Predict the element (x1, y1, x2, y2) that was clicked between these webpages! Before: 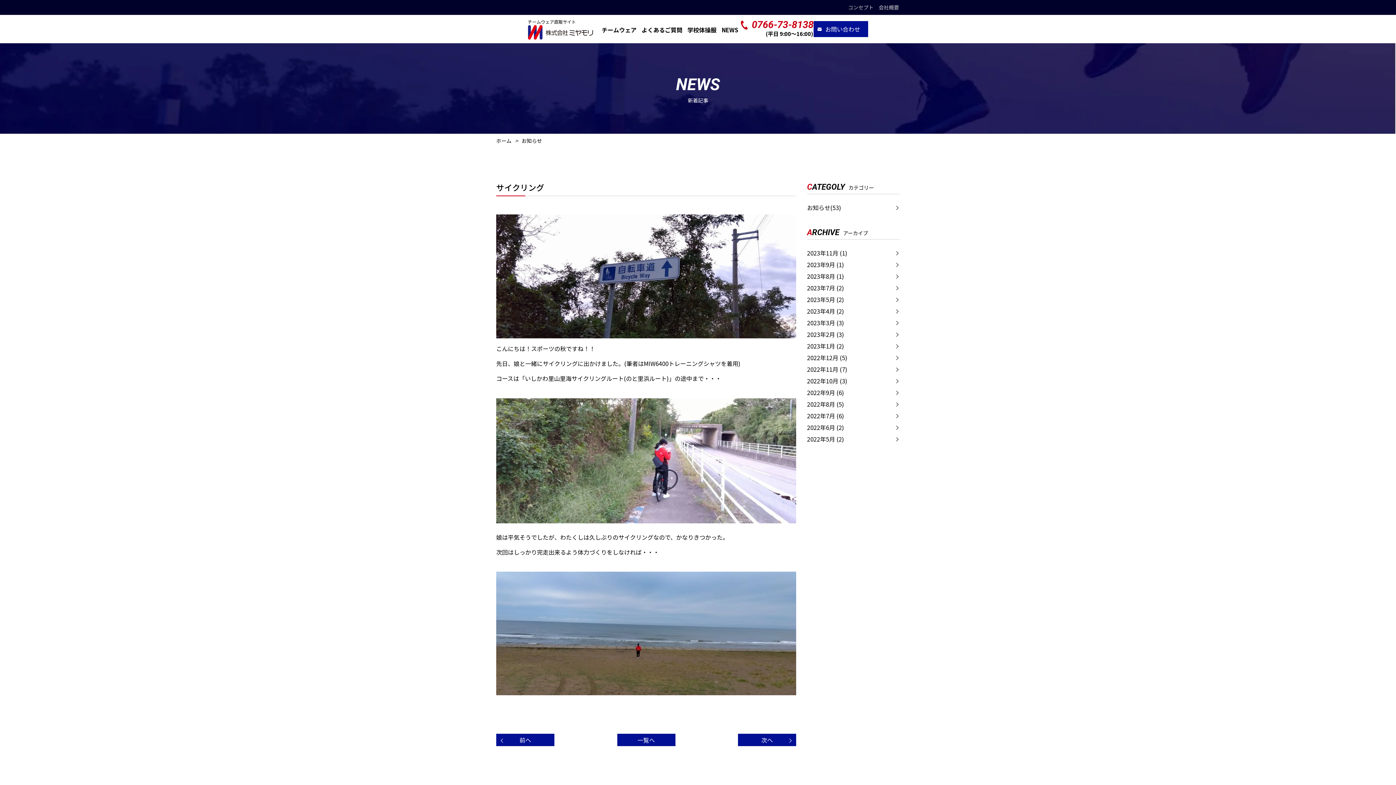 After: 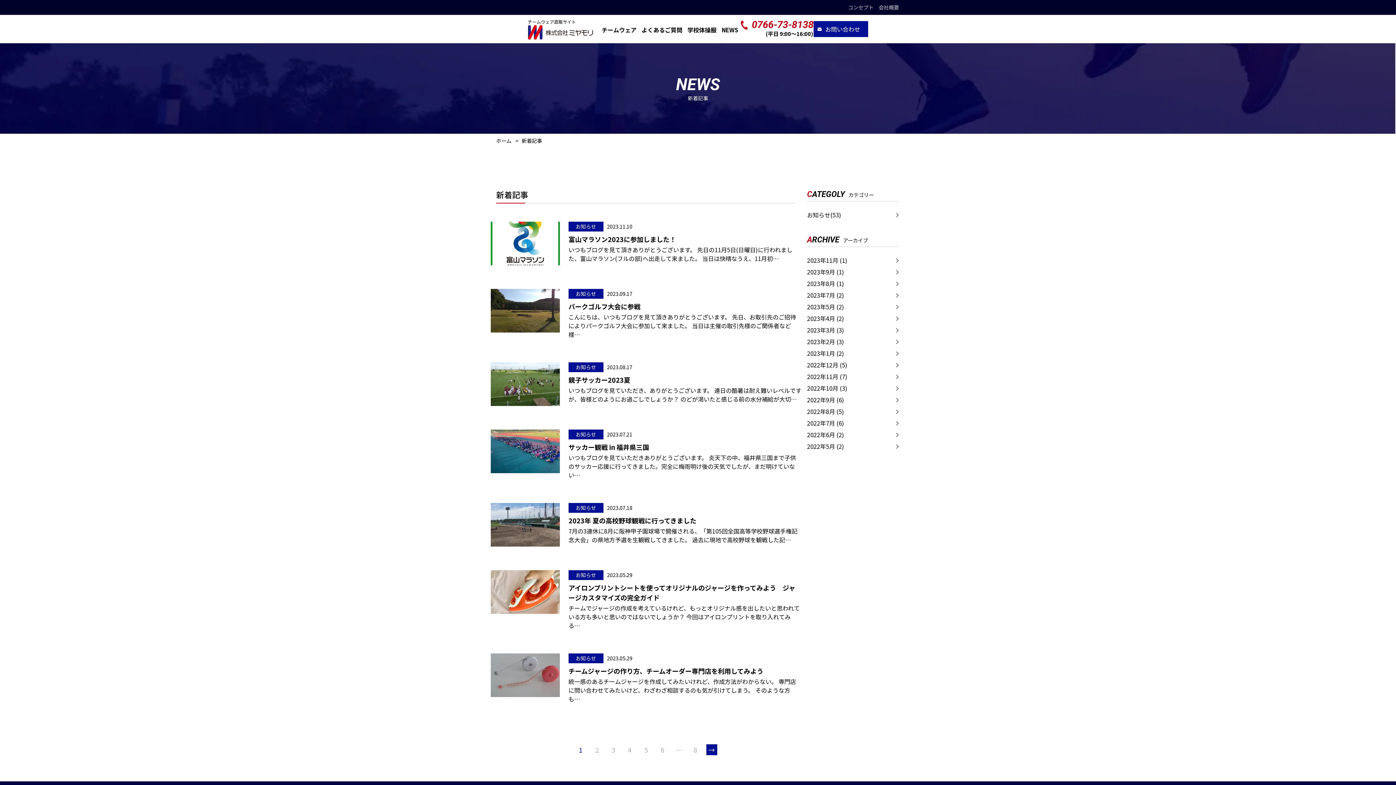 Action: label: 一覧へ bbox: (617, 734, 675, 746)